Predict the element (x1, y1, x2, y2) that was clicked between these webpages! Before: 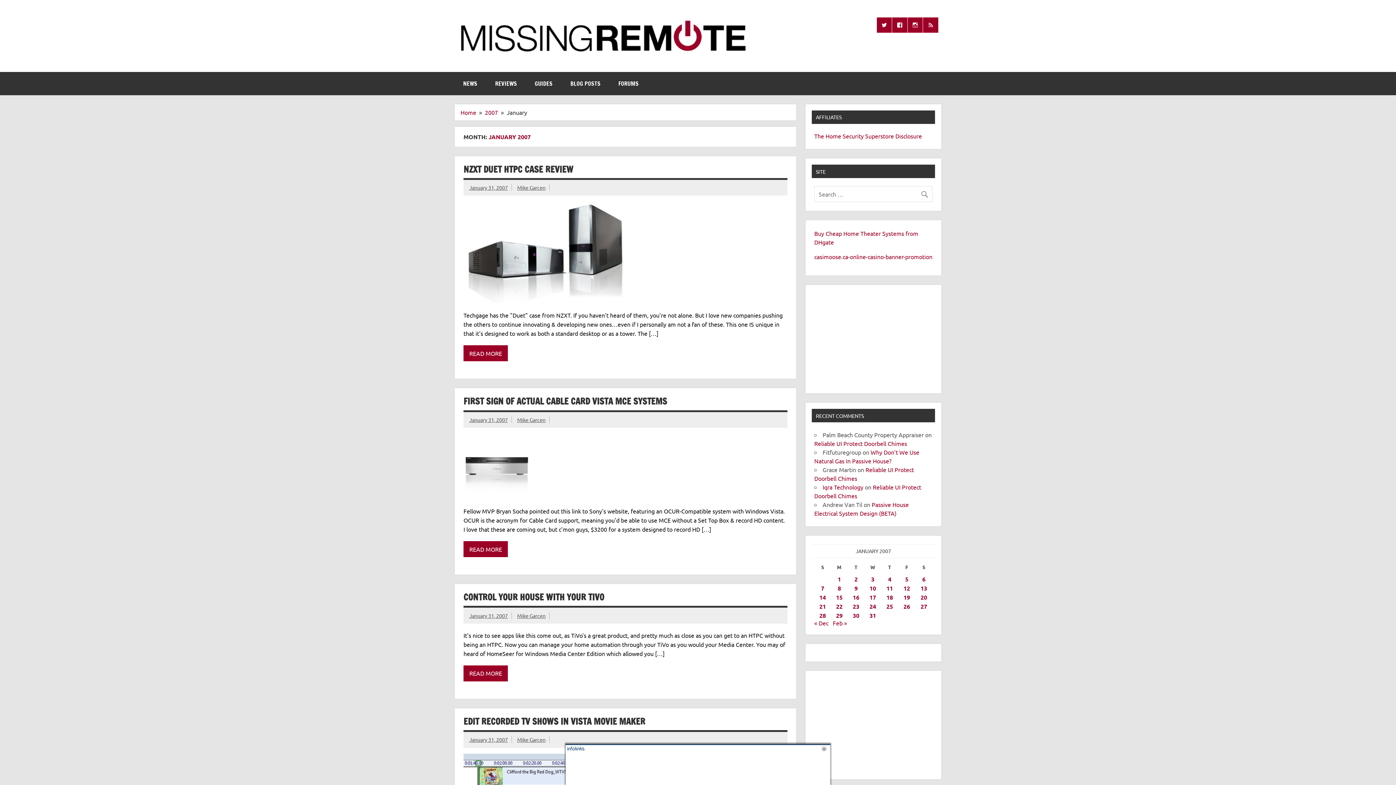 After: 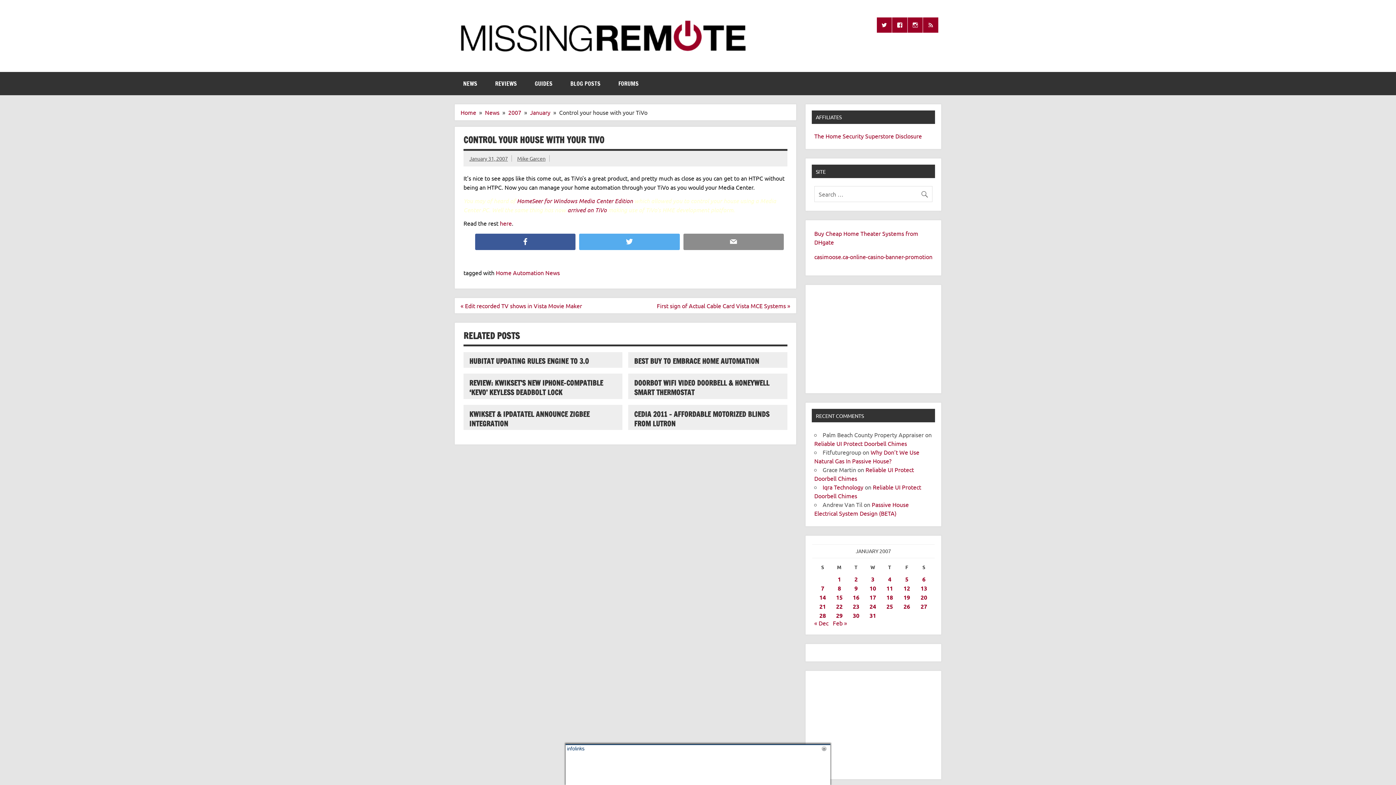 Action: bbox: (463, 665, 508, 681) label: READ MORE